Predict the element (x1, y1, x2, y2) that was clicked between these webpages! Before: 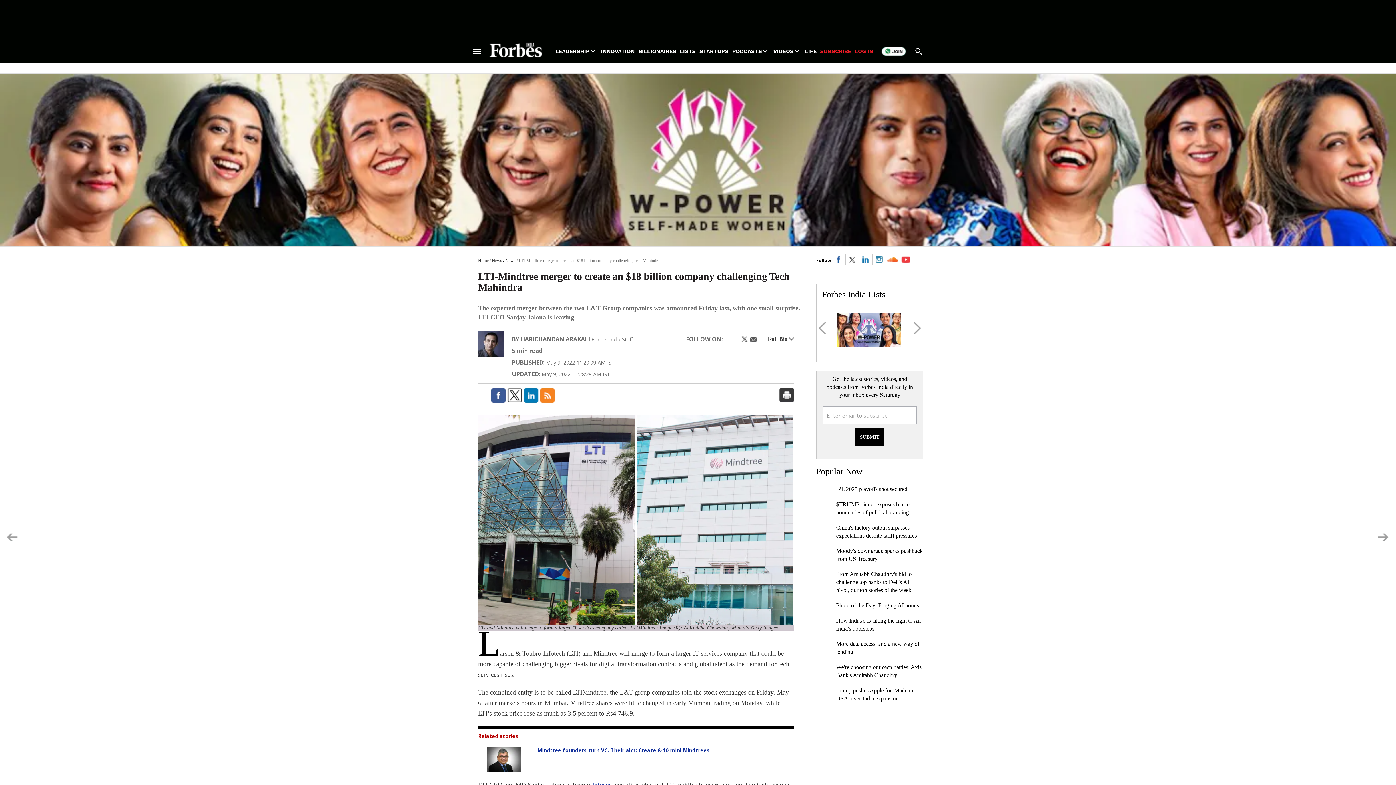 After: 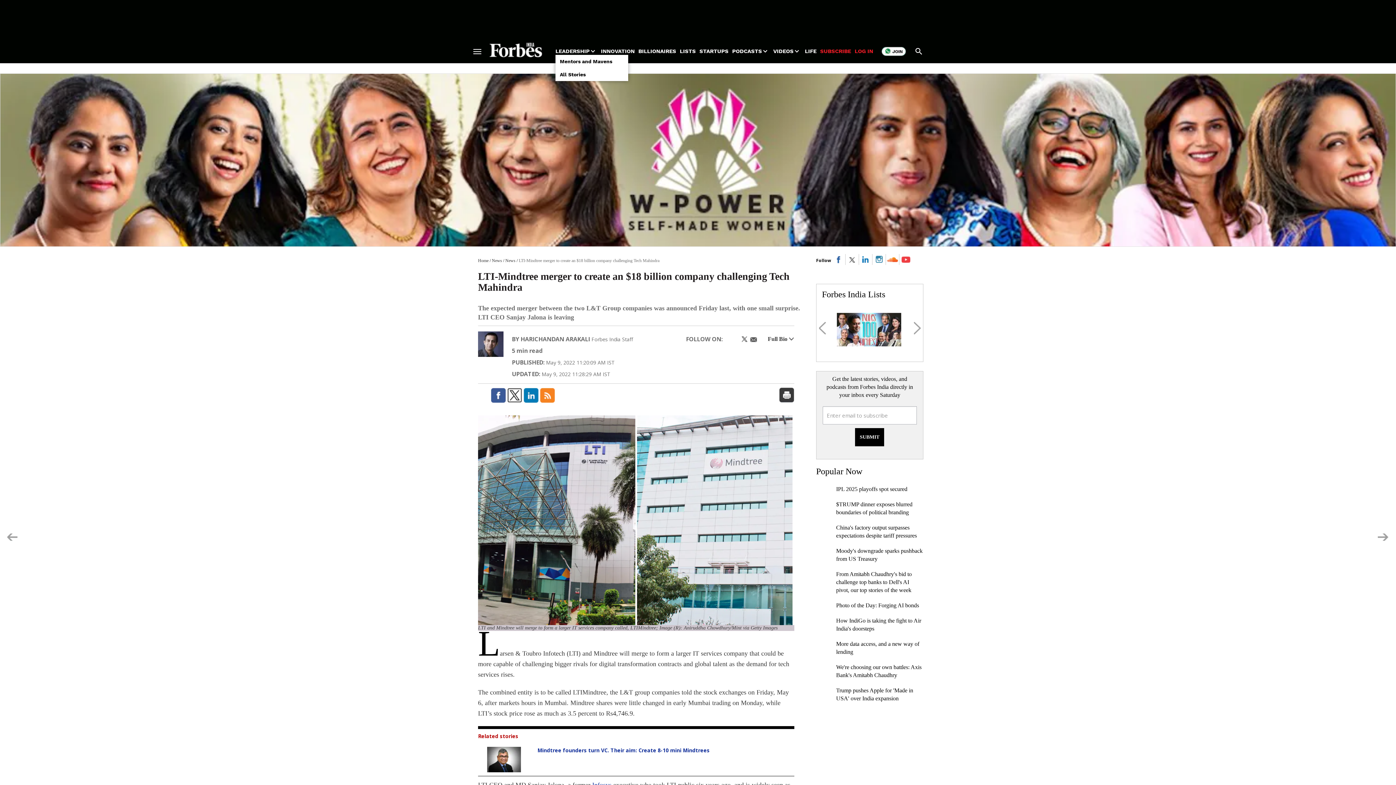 Action: label: LEADERSHIP bbox: (555, 47, 589, 54)